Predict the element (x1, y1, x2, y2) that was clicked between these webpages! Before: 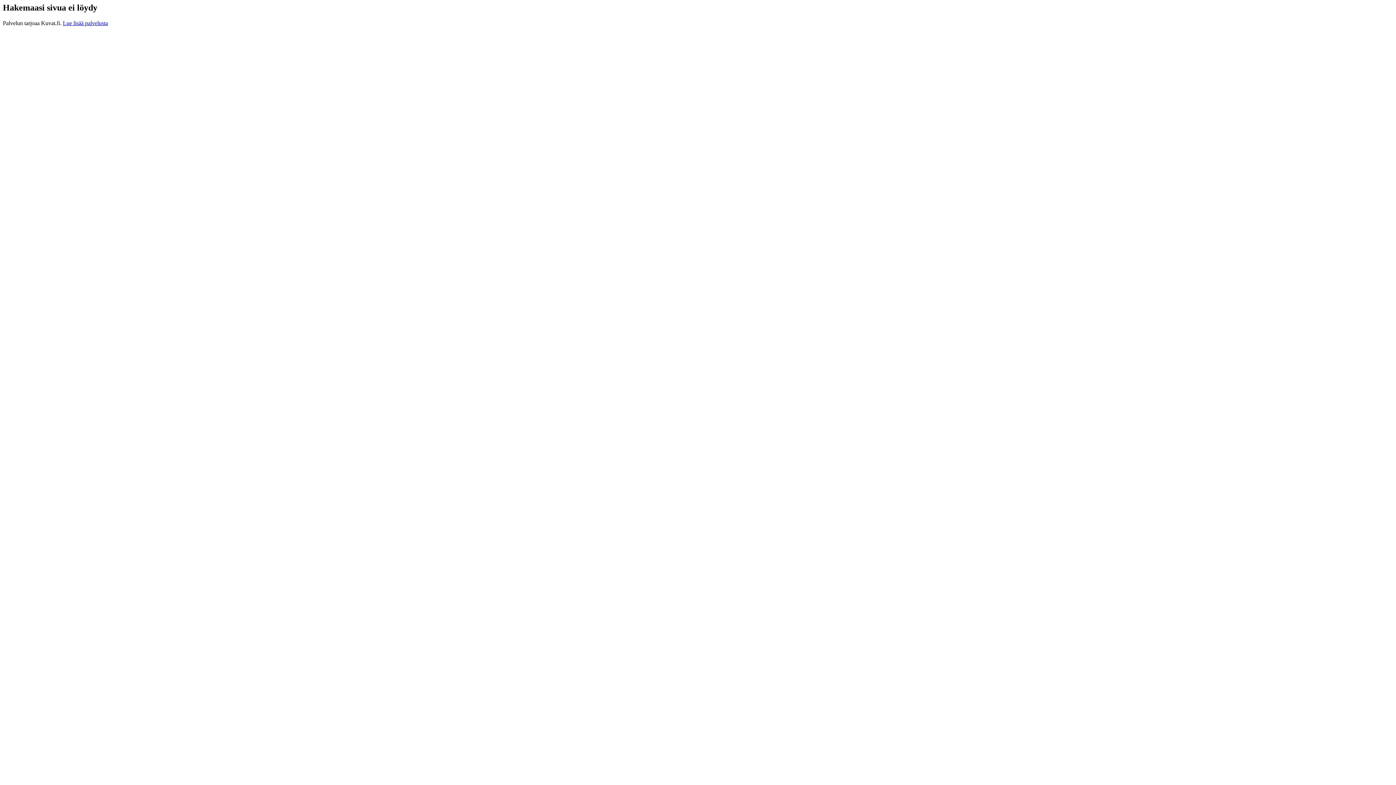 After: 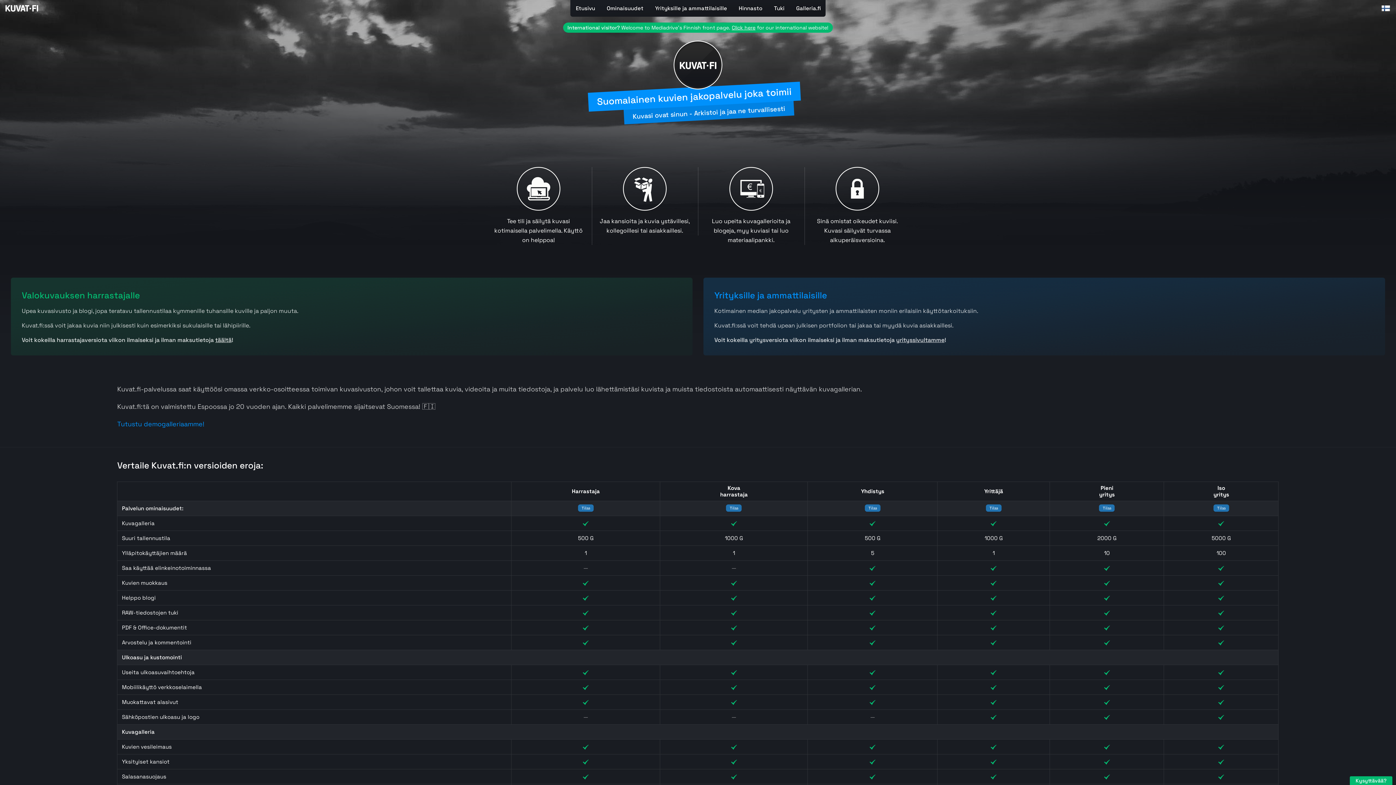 Action: label: Lue lisää palvelusta bbox: (62, 19, 108, 26)